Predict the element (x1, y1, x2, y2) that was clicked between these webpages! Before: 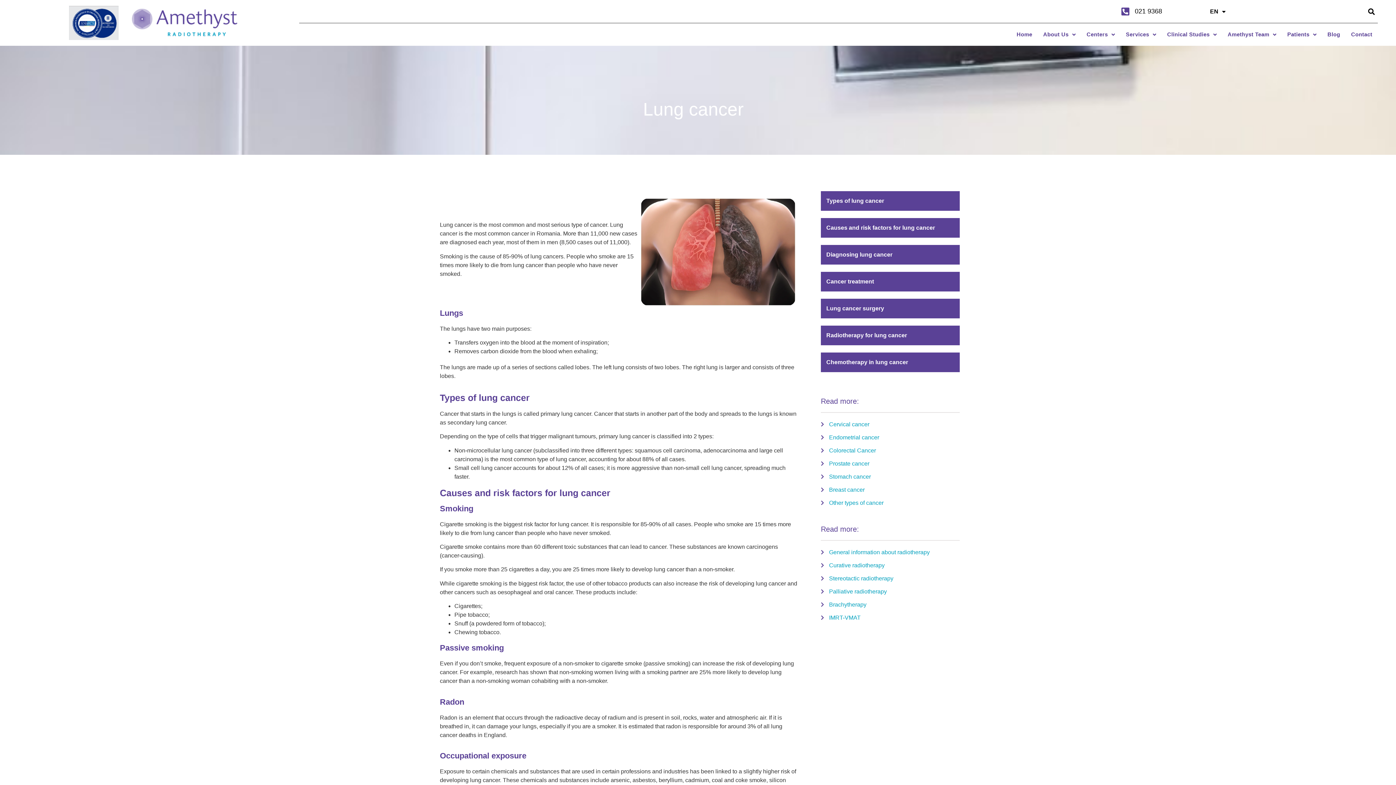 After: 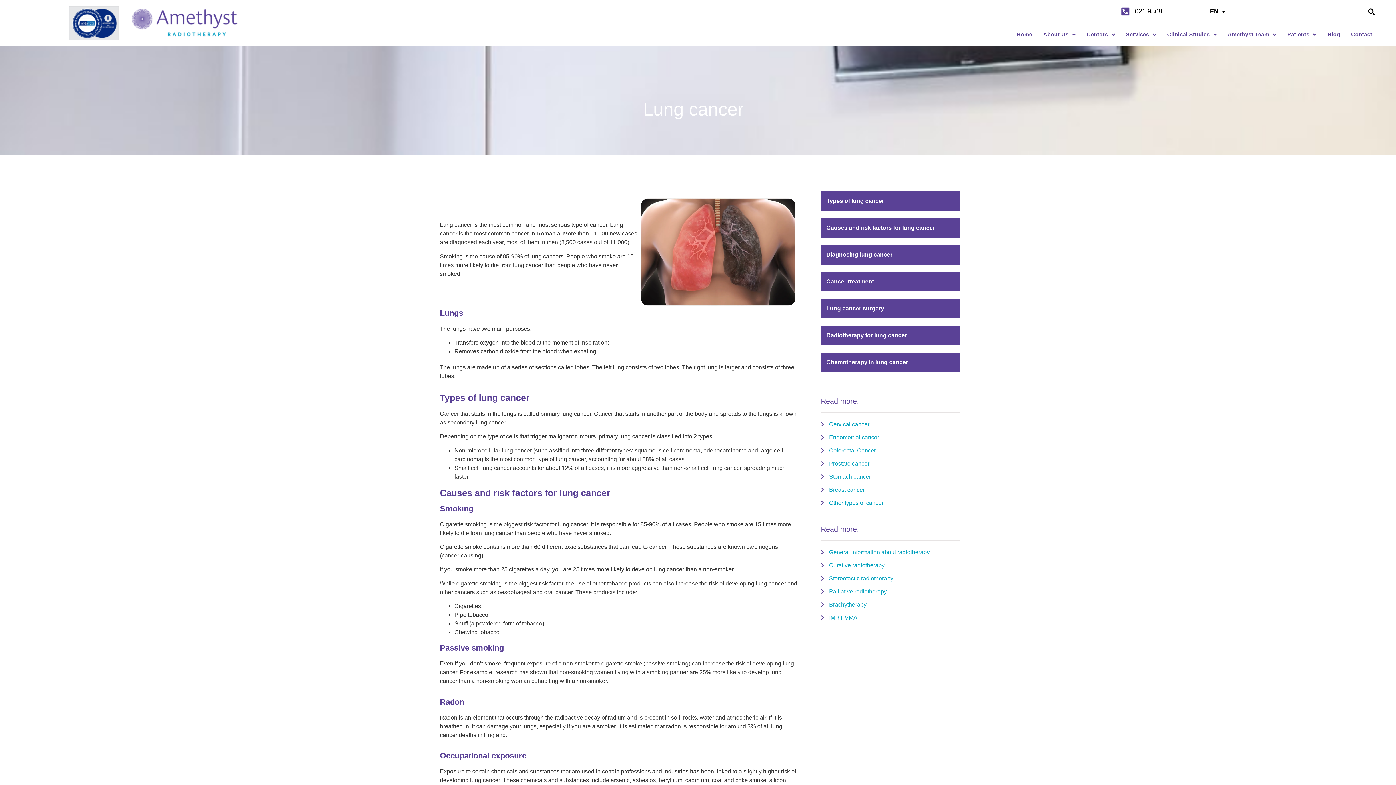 Action: label: Cancer treatment bbox: (826, 278, 874, 284)